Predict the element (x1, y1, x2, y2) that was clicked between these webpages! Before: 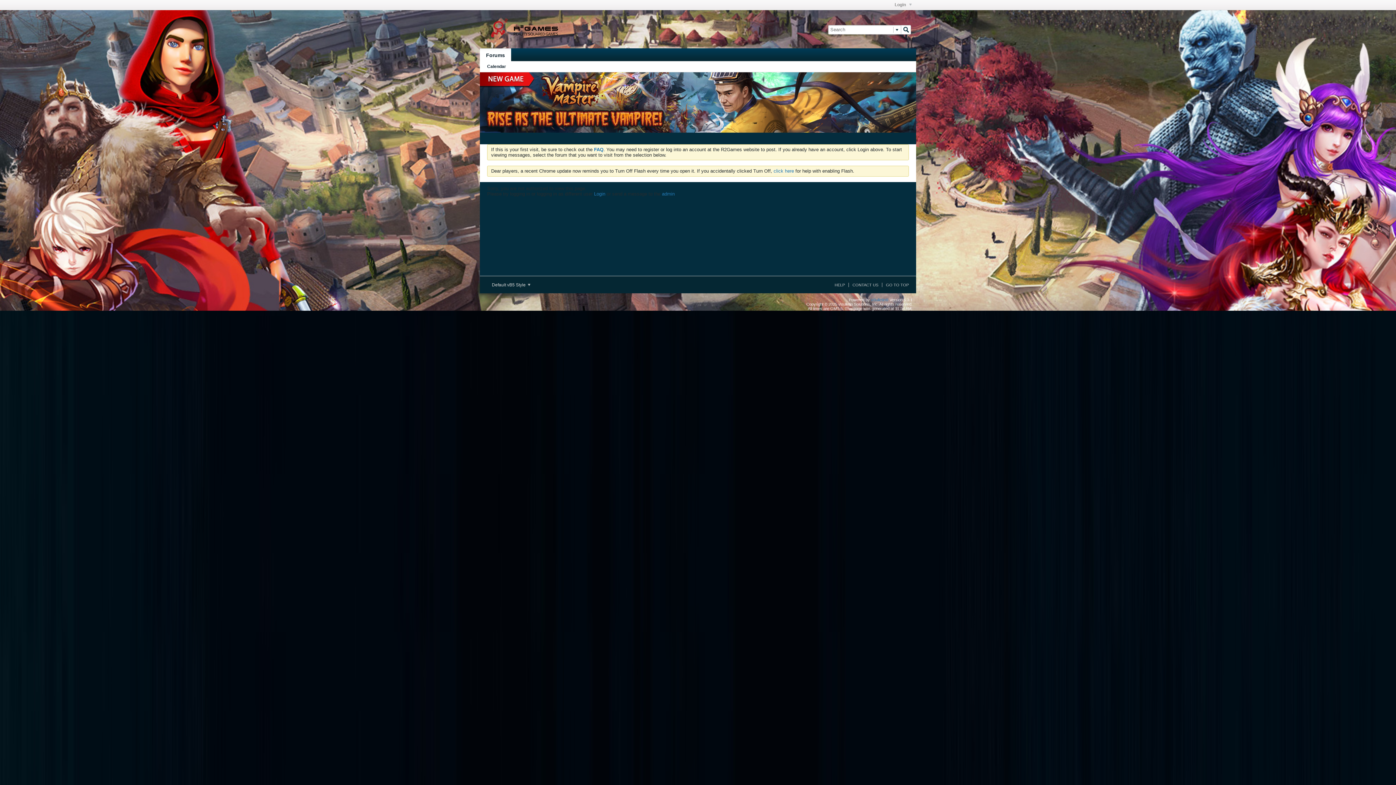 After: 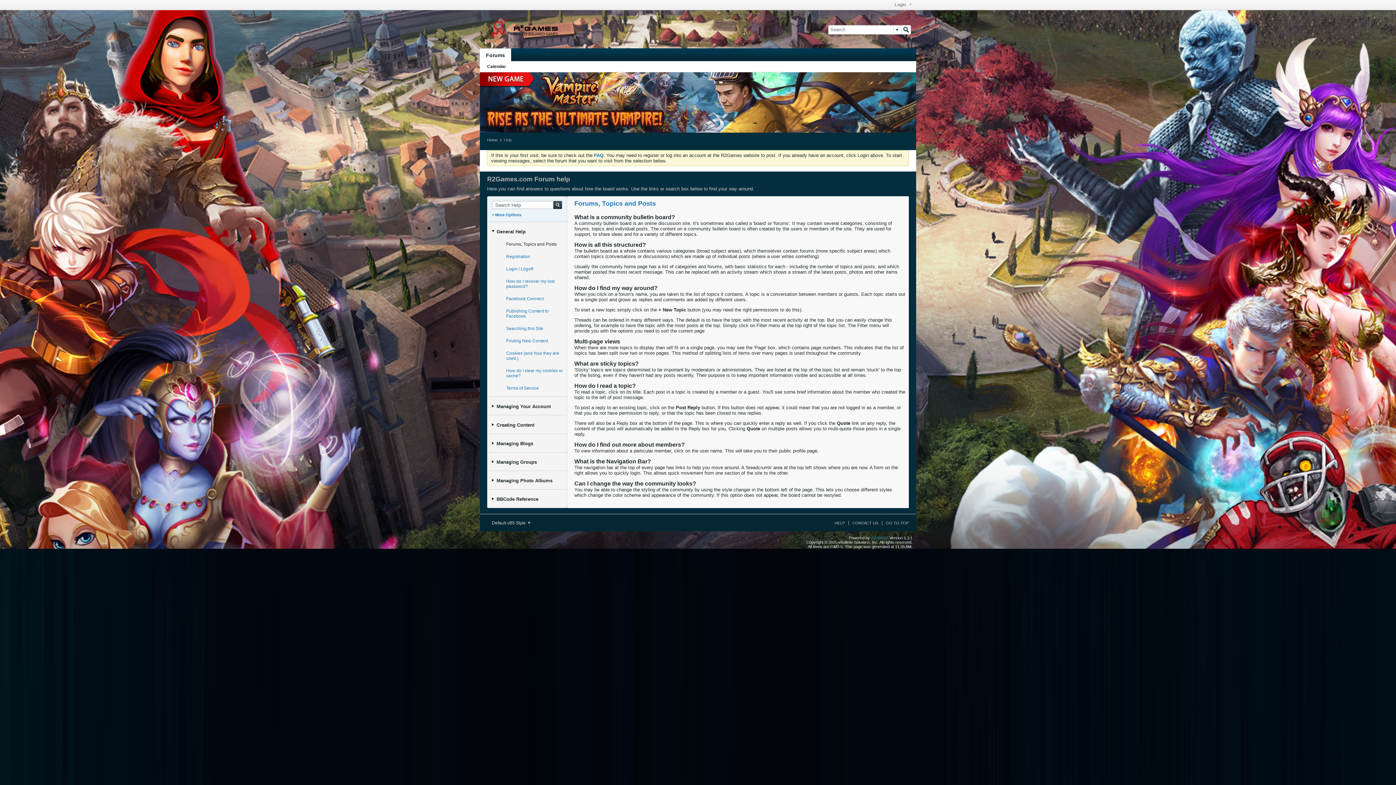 Action: label: HELP bbox: (831, 282, 845, 287)